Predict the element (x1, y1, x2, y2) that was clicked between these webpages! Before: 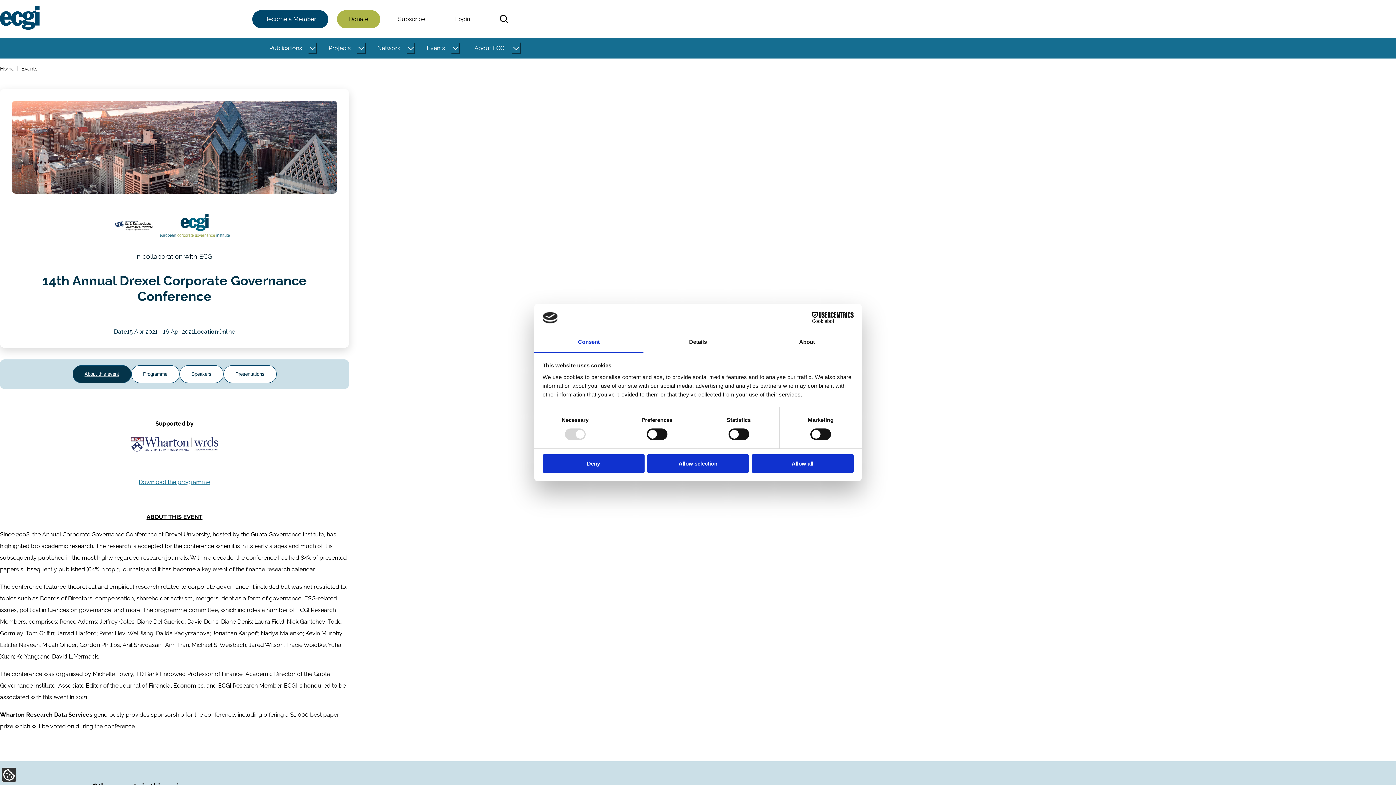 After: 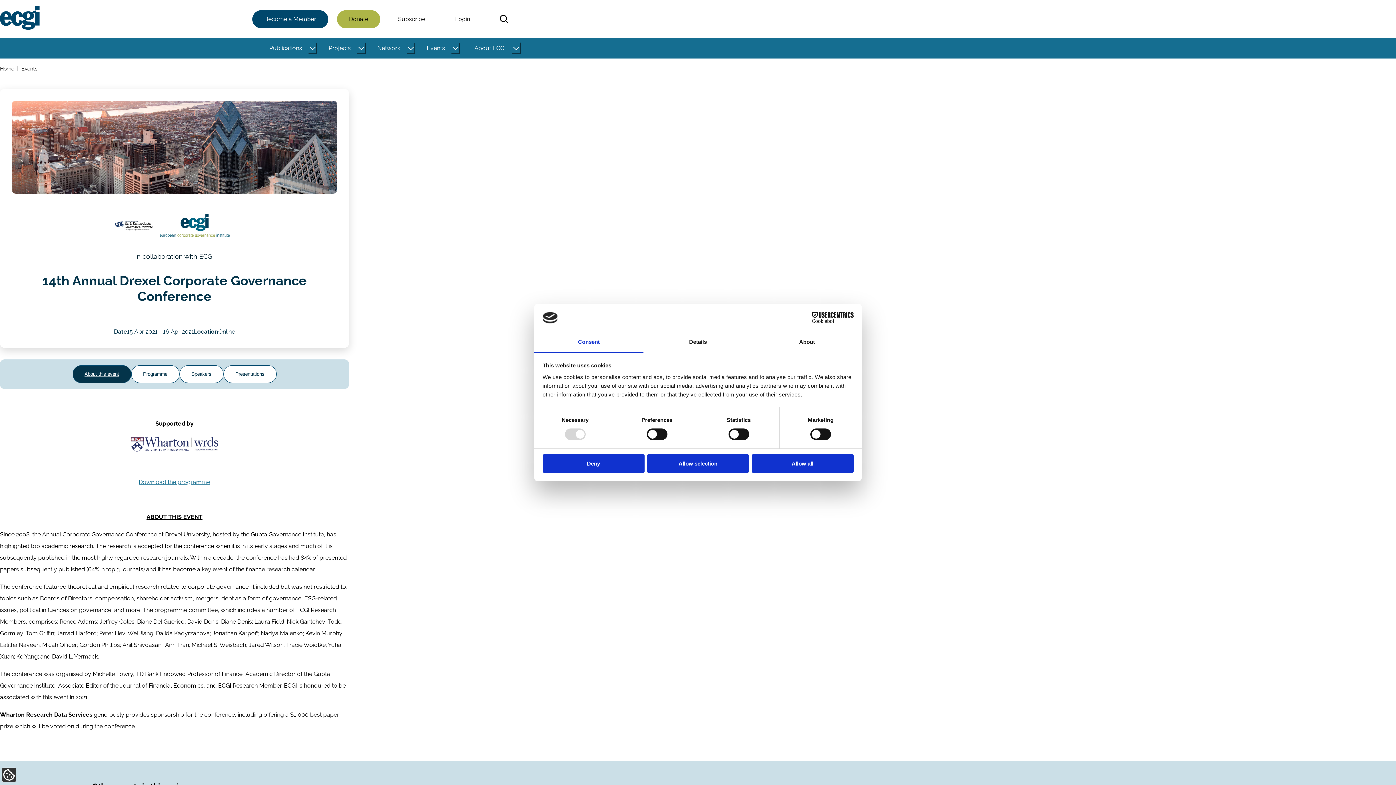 Action: bbox: (114, 211, 155, 240)